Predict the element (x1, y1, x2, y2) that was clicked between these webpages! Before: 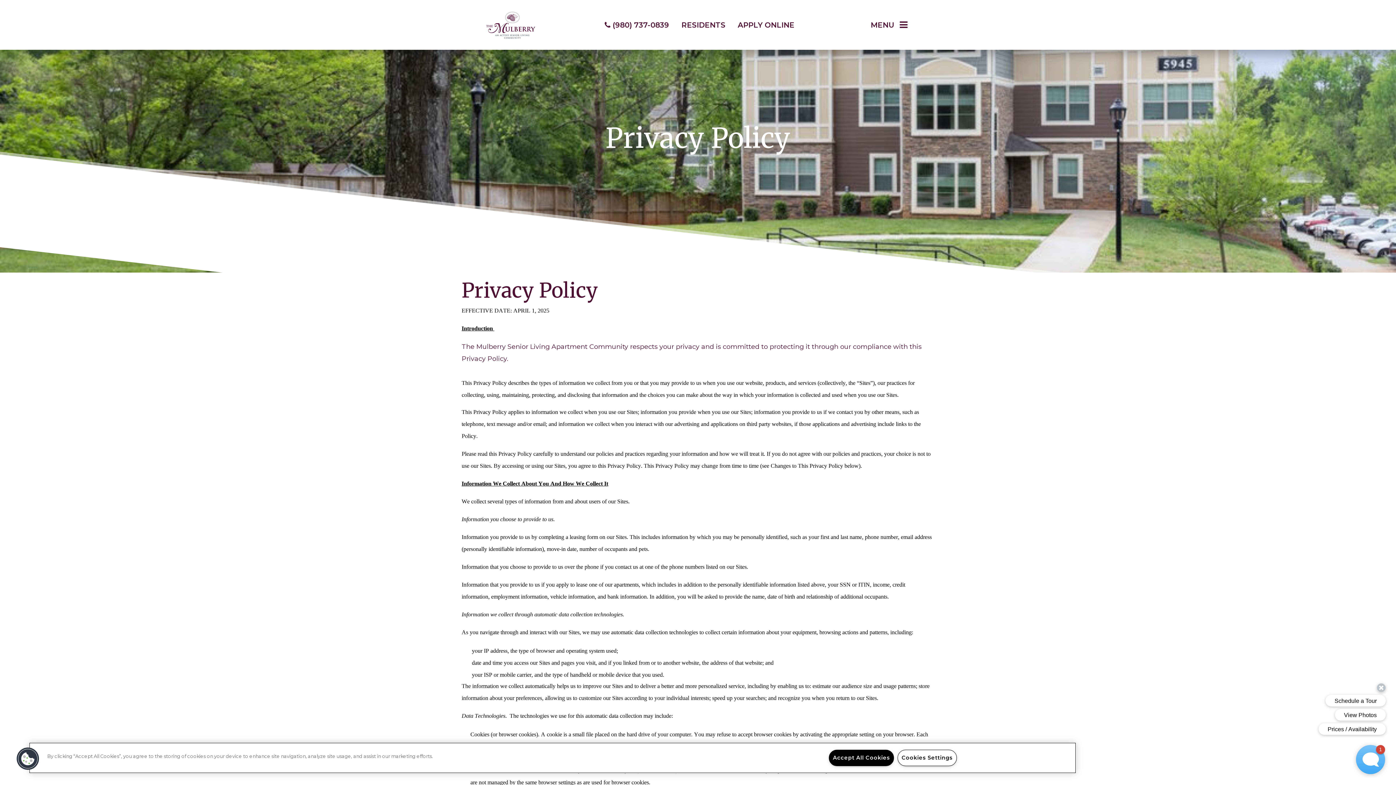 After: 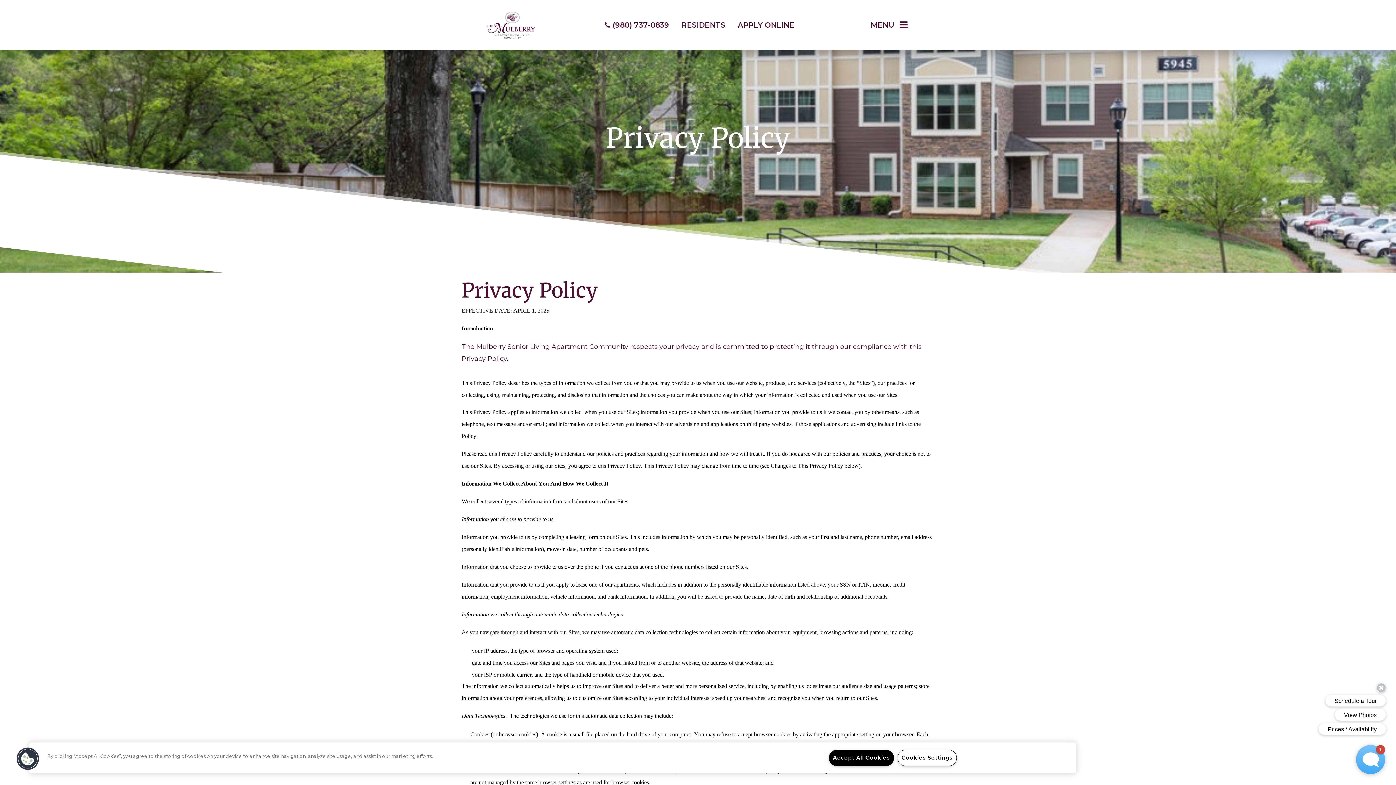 Action: bbox: (604, 20, 669, 29) label:  (980) 737-0839